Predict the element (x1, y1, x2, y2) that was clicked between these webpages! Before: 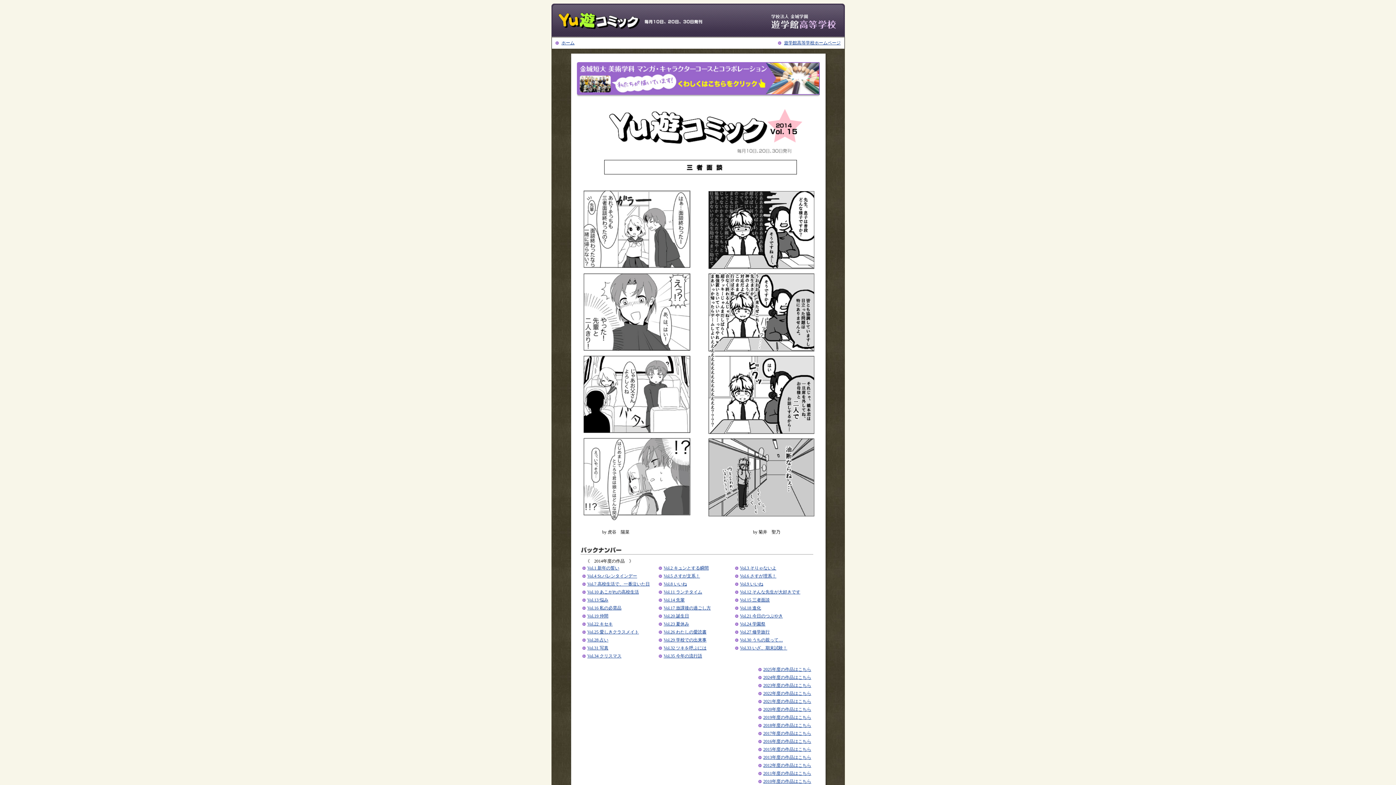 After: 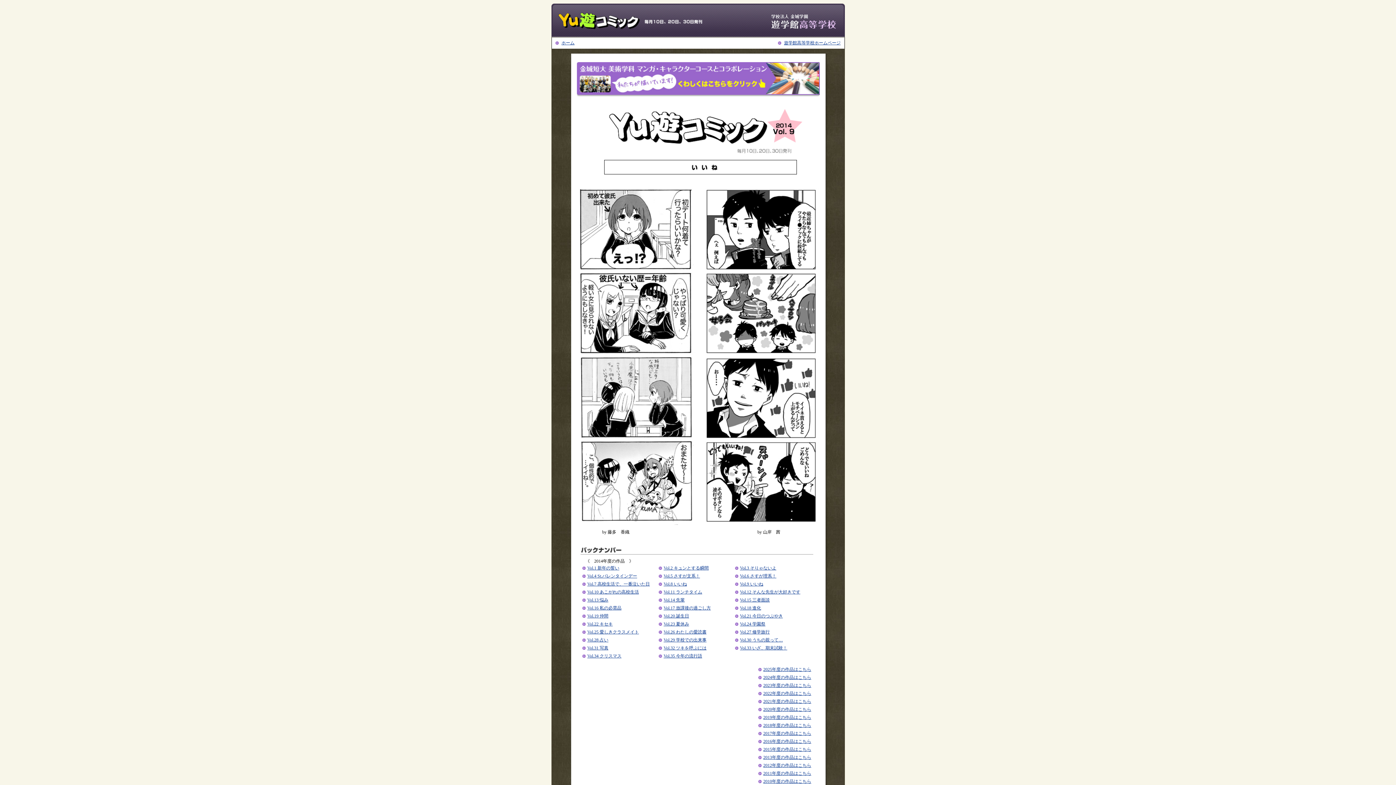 Action: label: Vol.9 いいね bbox: (735, 581, 763, 586)